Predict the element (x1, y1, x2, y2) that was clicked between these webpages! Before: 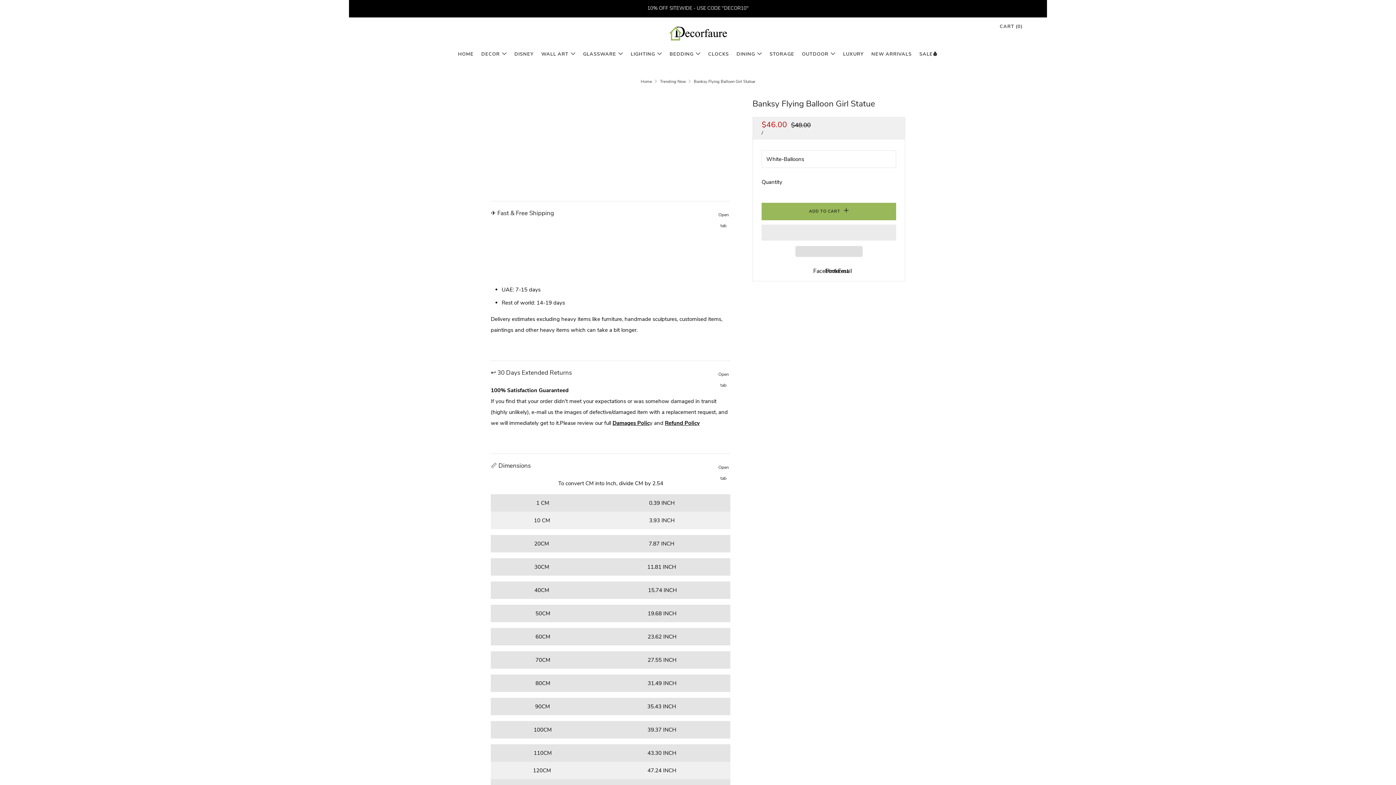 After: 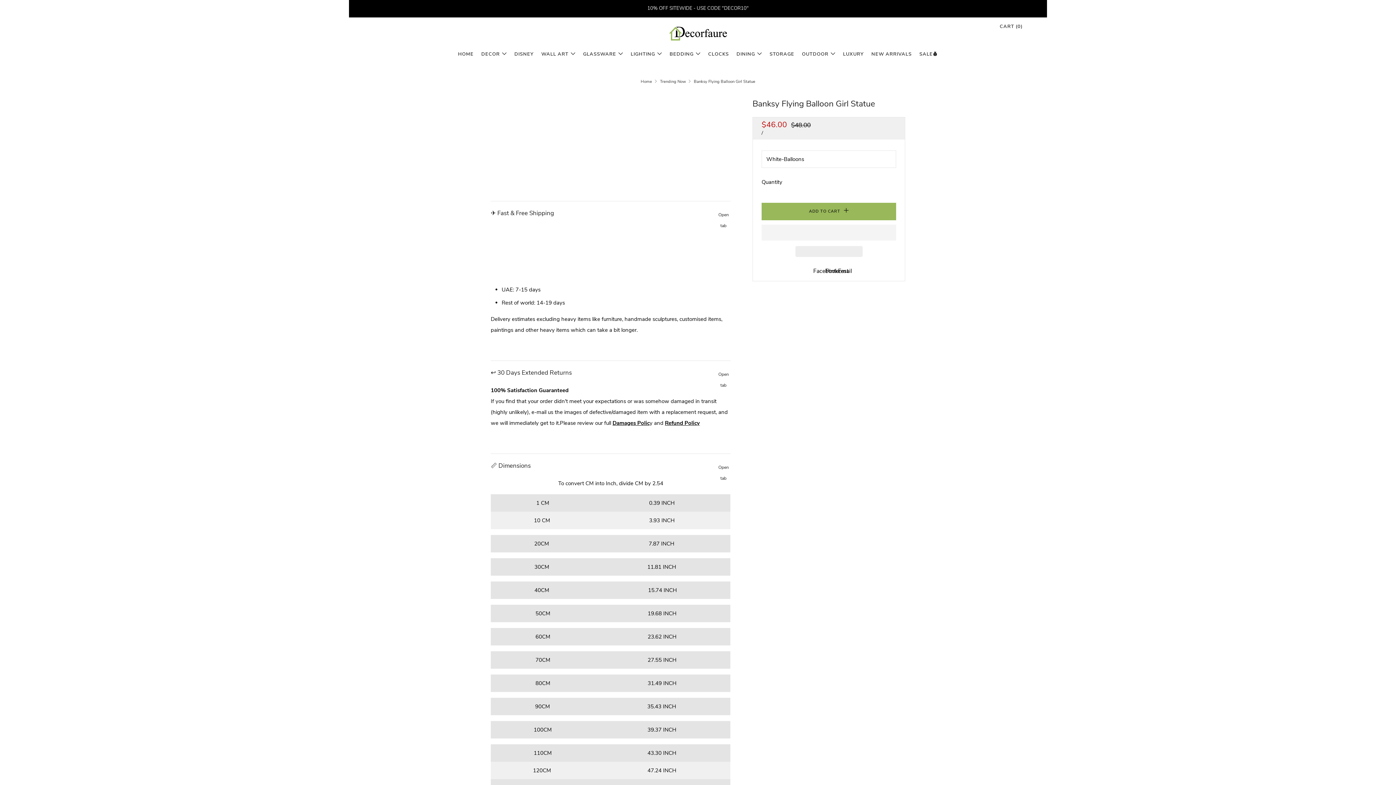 Action: bbox: (795, 246, 862, 256) label:  